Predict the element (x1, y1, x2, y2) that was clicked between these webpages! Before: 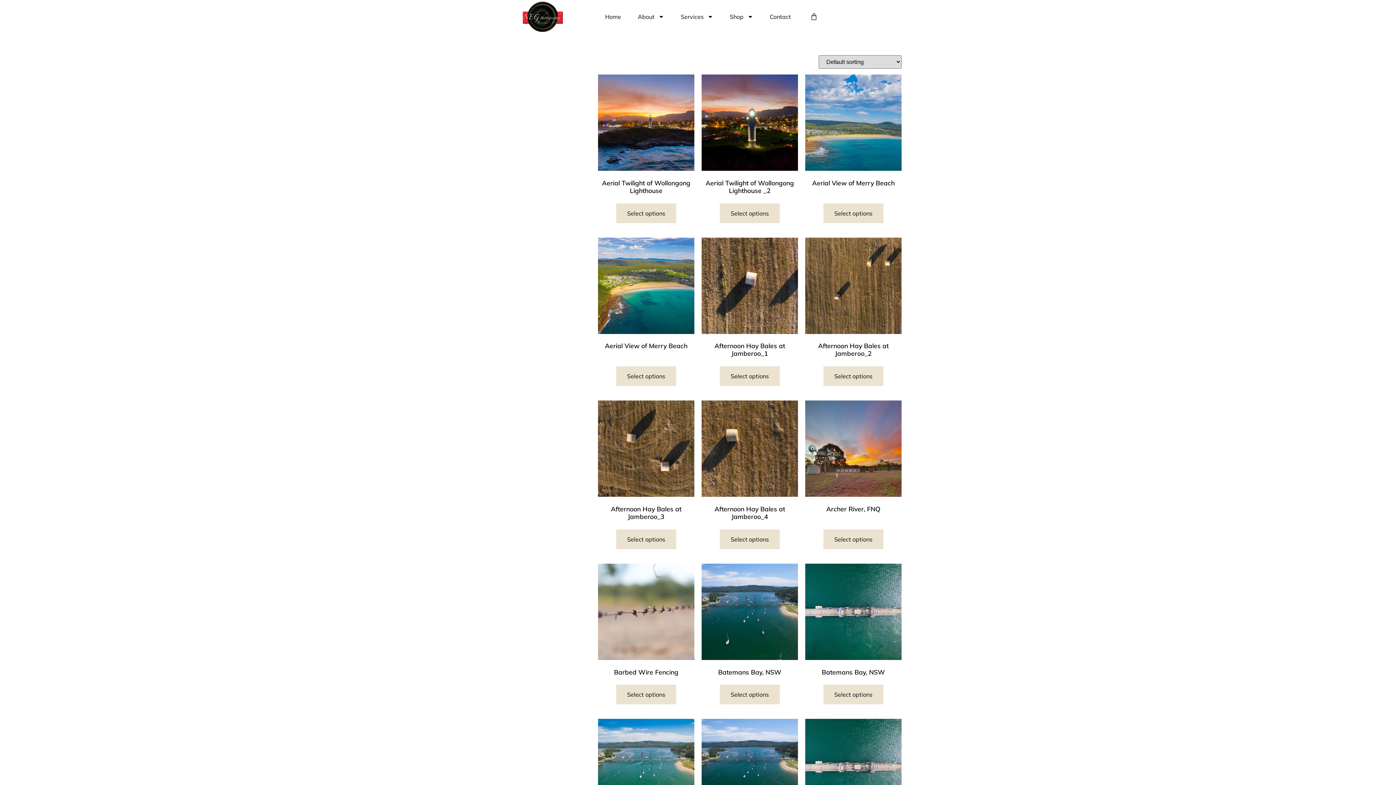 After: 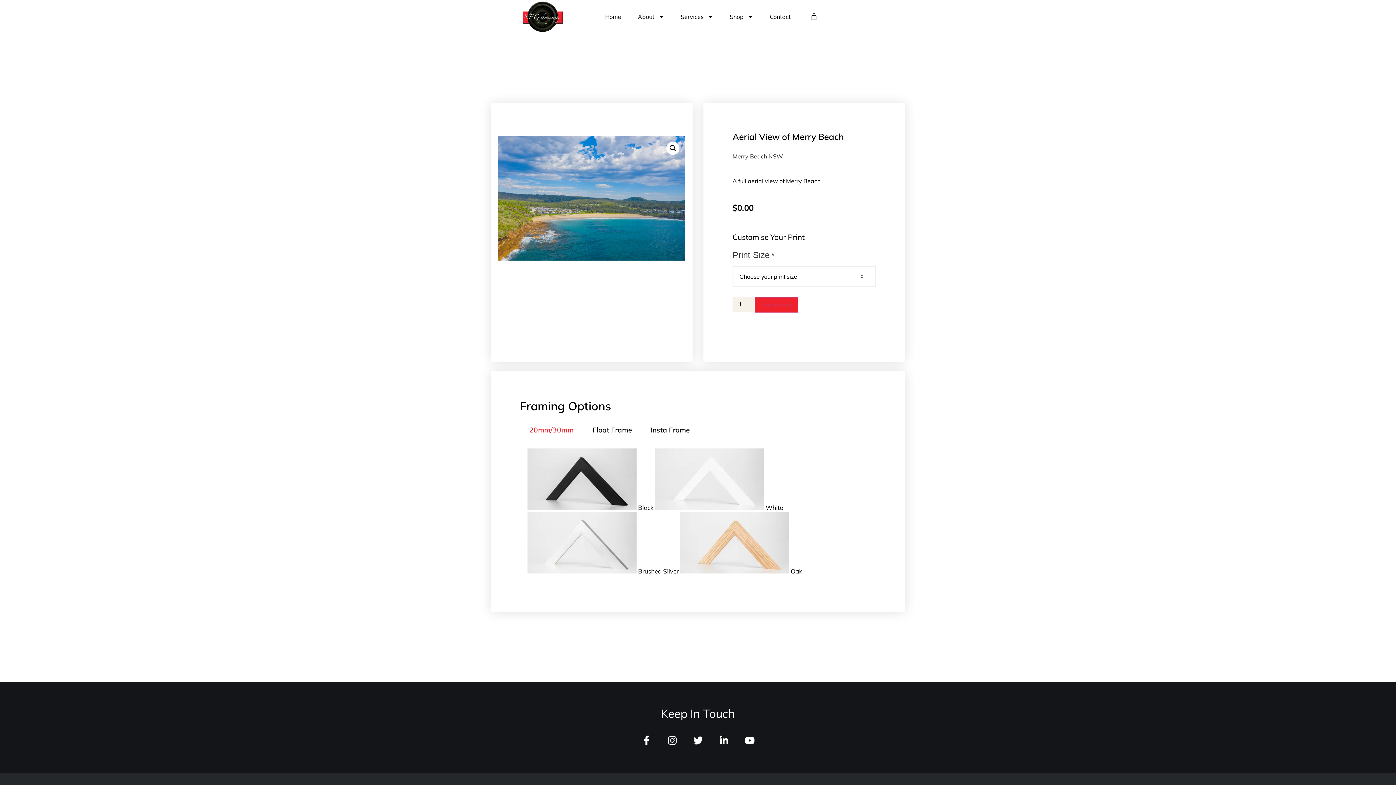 Action: label: Add to cart: “Aerial View of Merry Beach” bbox: (823, 203, 883, 223)